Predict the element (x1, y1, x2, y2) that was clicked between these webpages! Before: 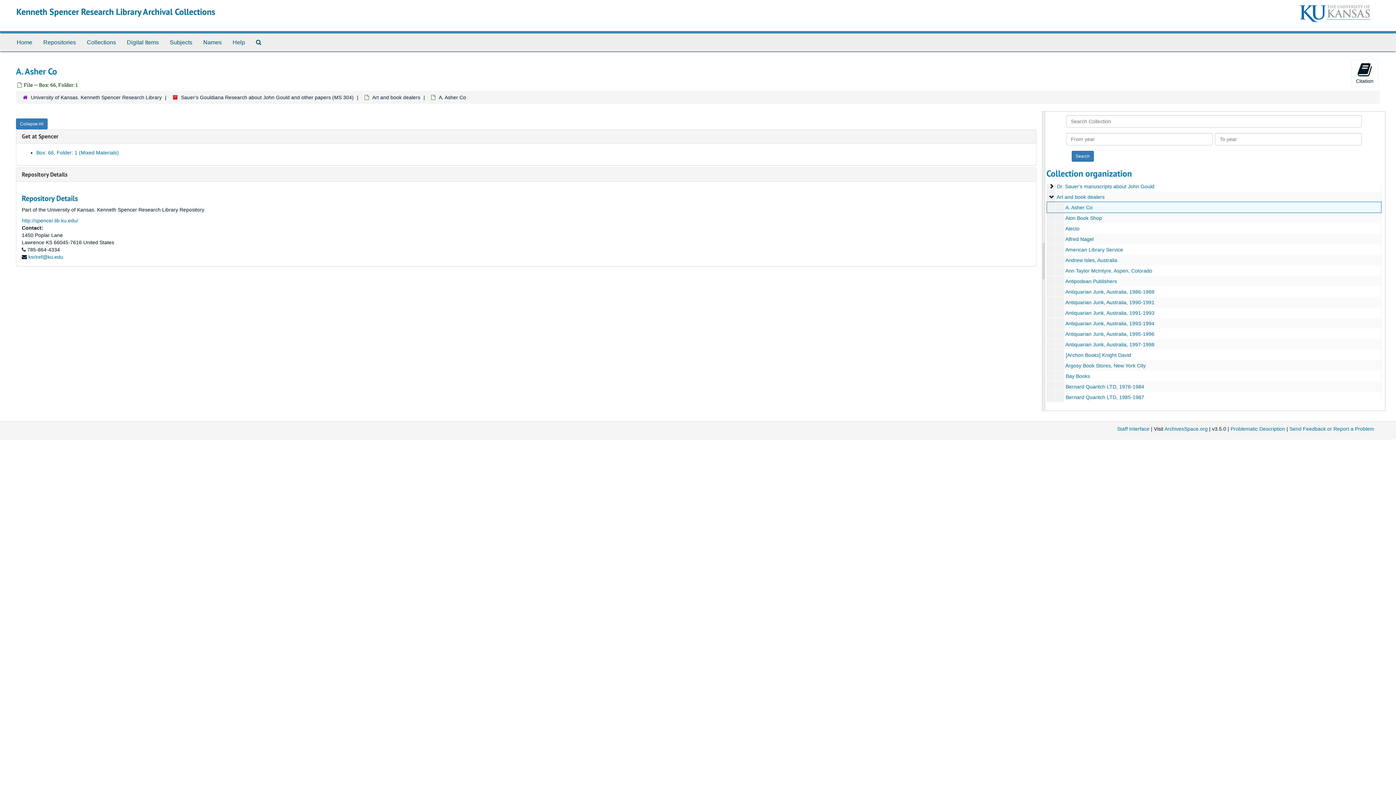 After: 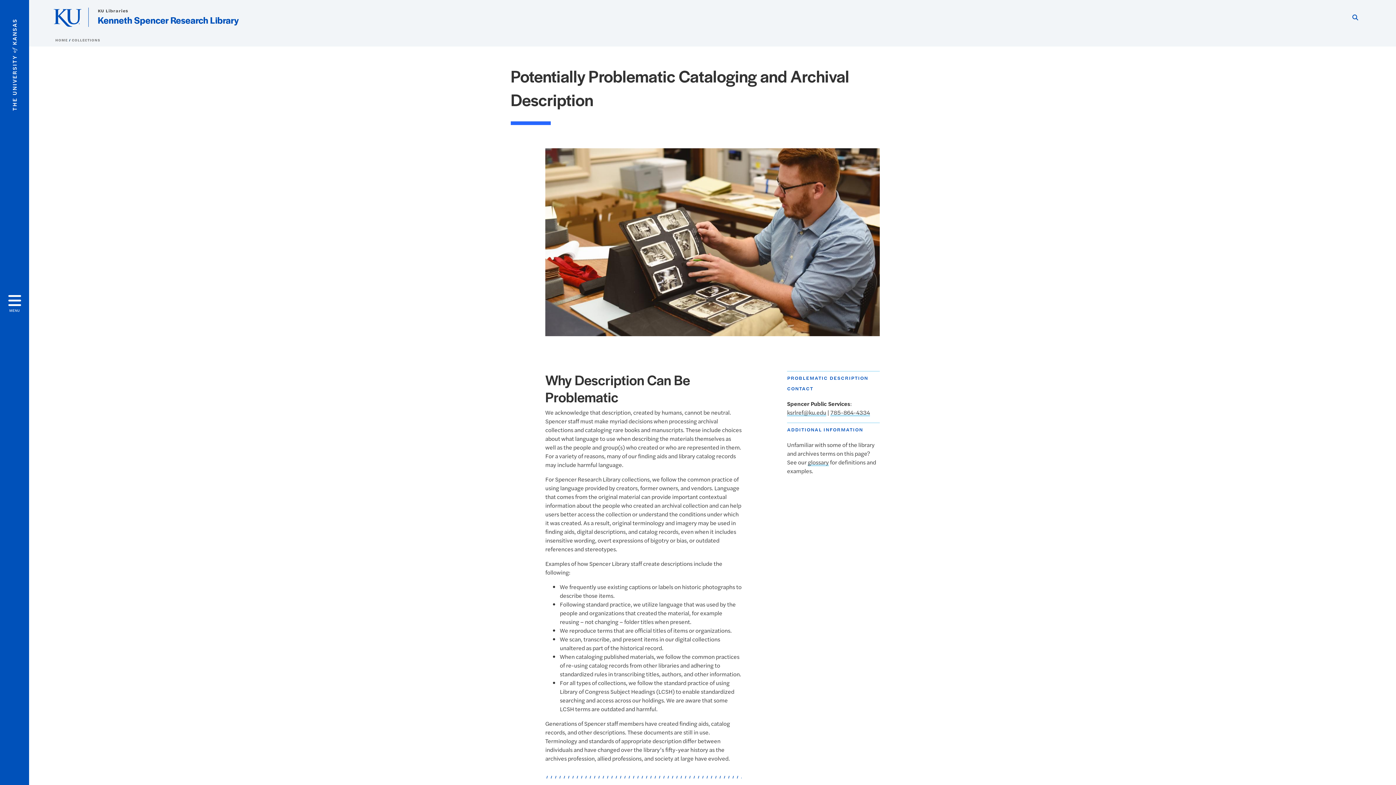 Action: label: Problematic Description bbox: (1230, 426, 1285, 432)